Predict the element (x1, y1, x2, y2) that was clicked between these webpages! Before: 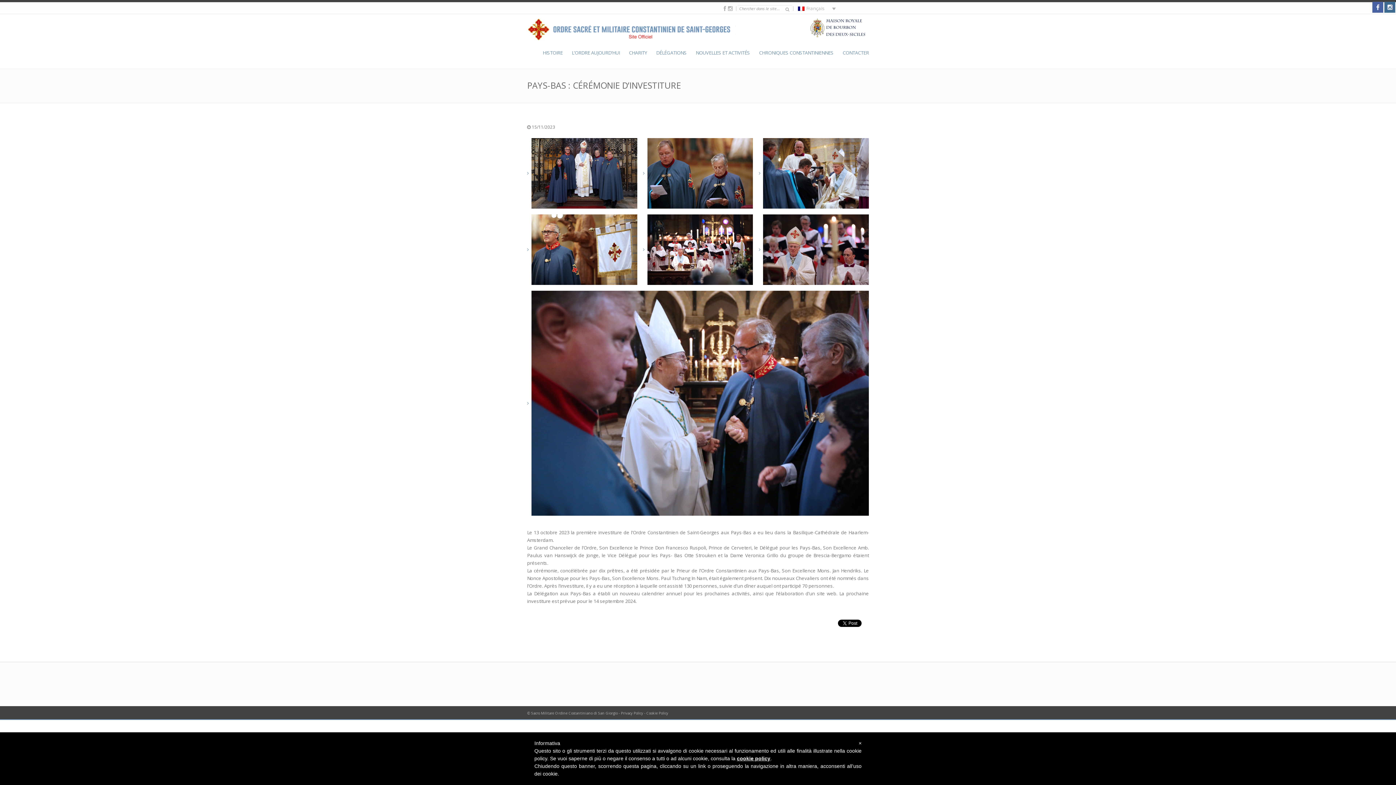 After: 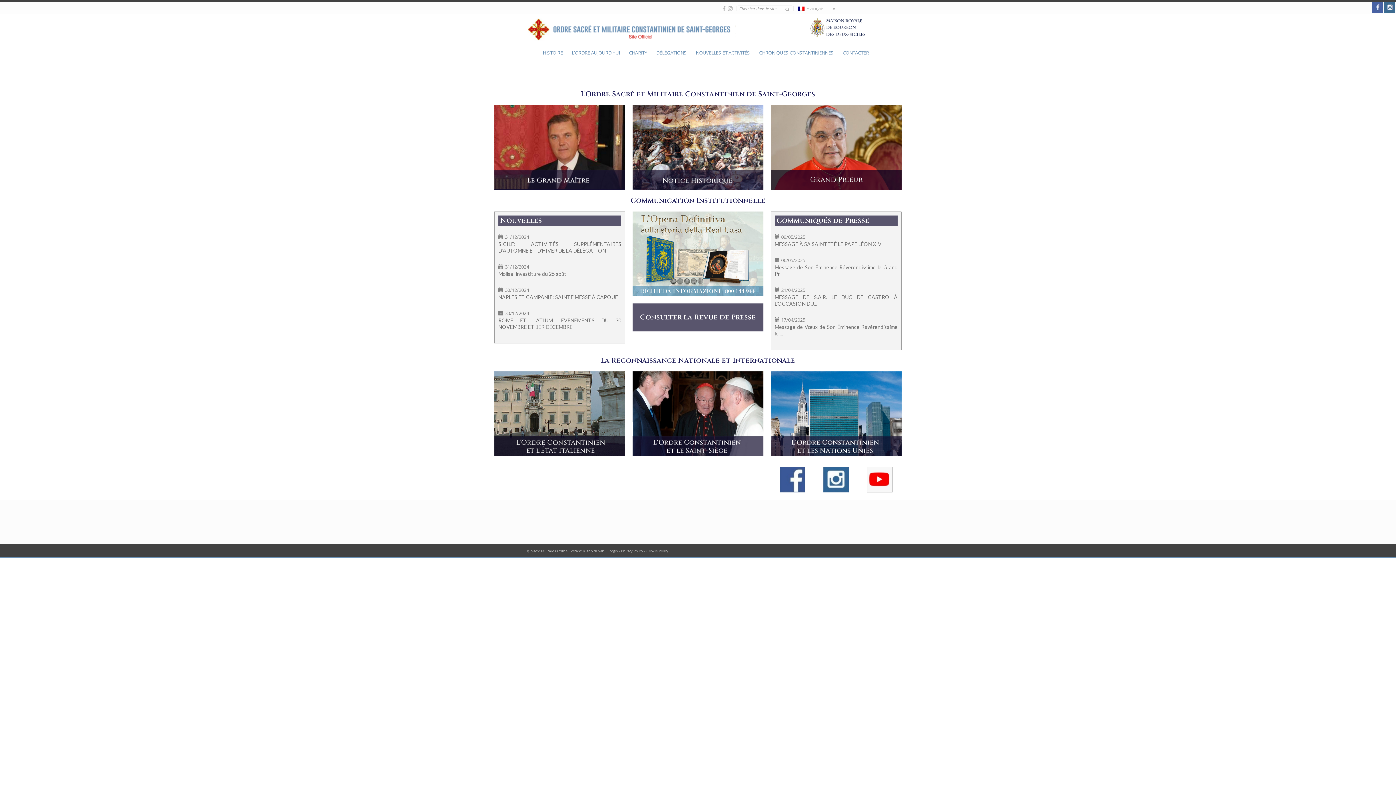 Action: bbox: (527, 36, 736, 42)